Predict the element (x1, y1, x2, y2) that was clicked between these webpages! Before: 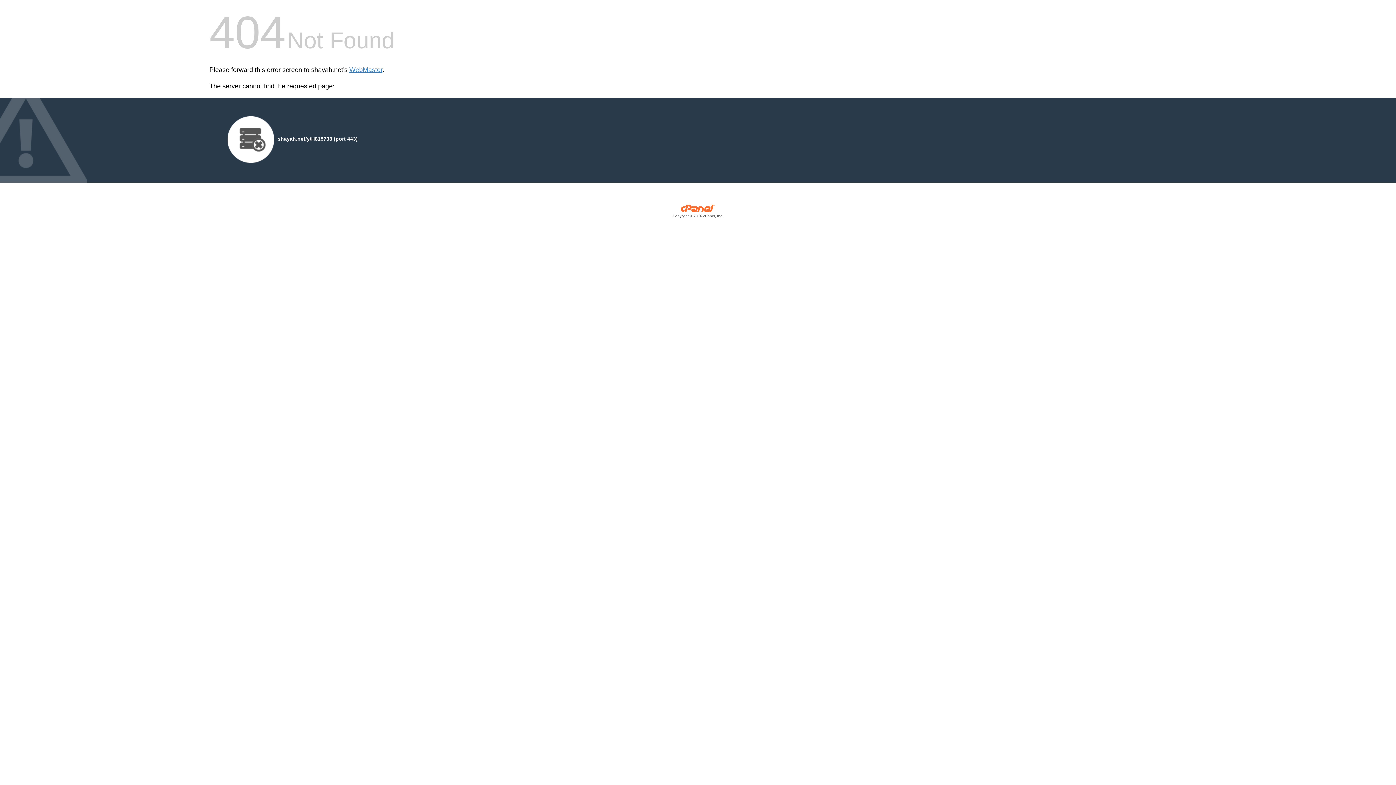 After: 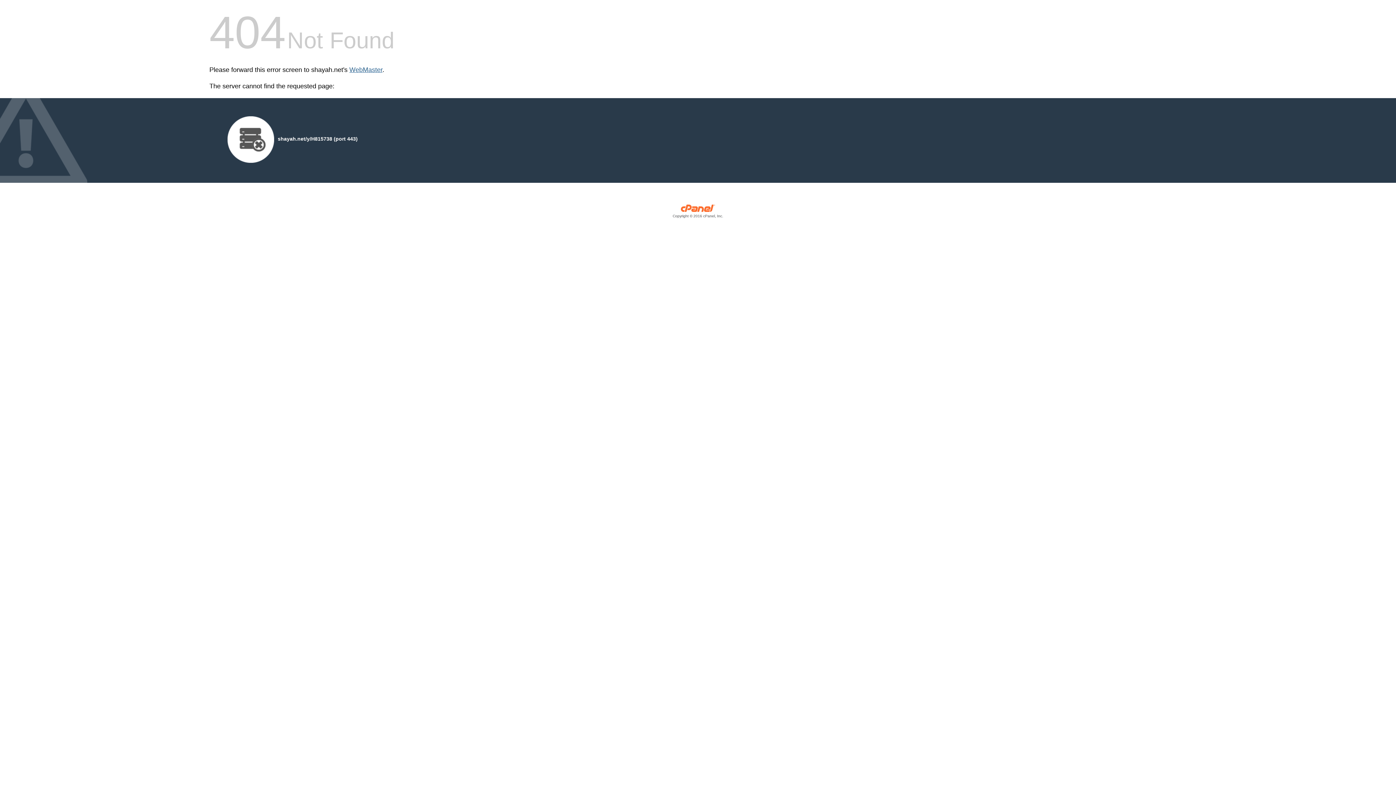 Action: bbox: (349, 66, 382, 73) label: WebMaster